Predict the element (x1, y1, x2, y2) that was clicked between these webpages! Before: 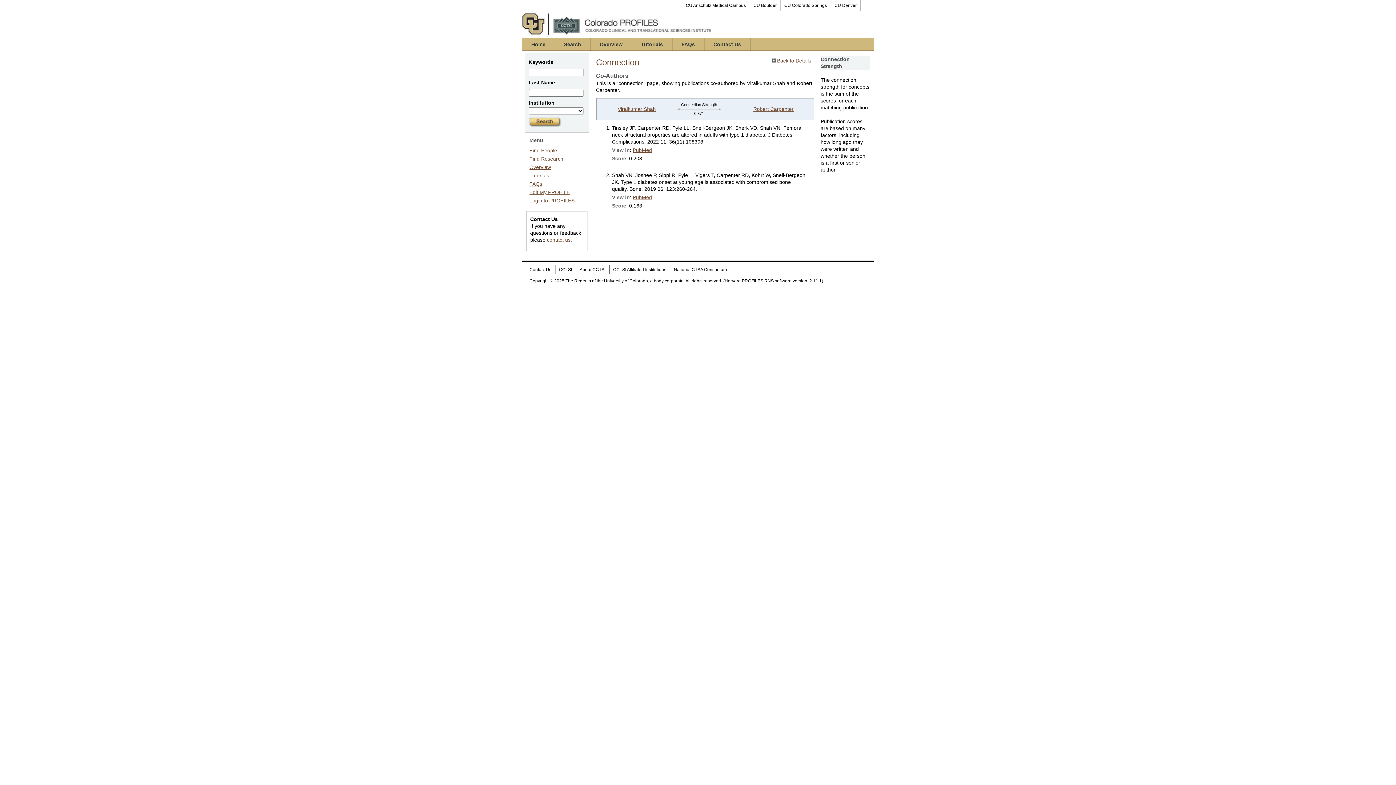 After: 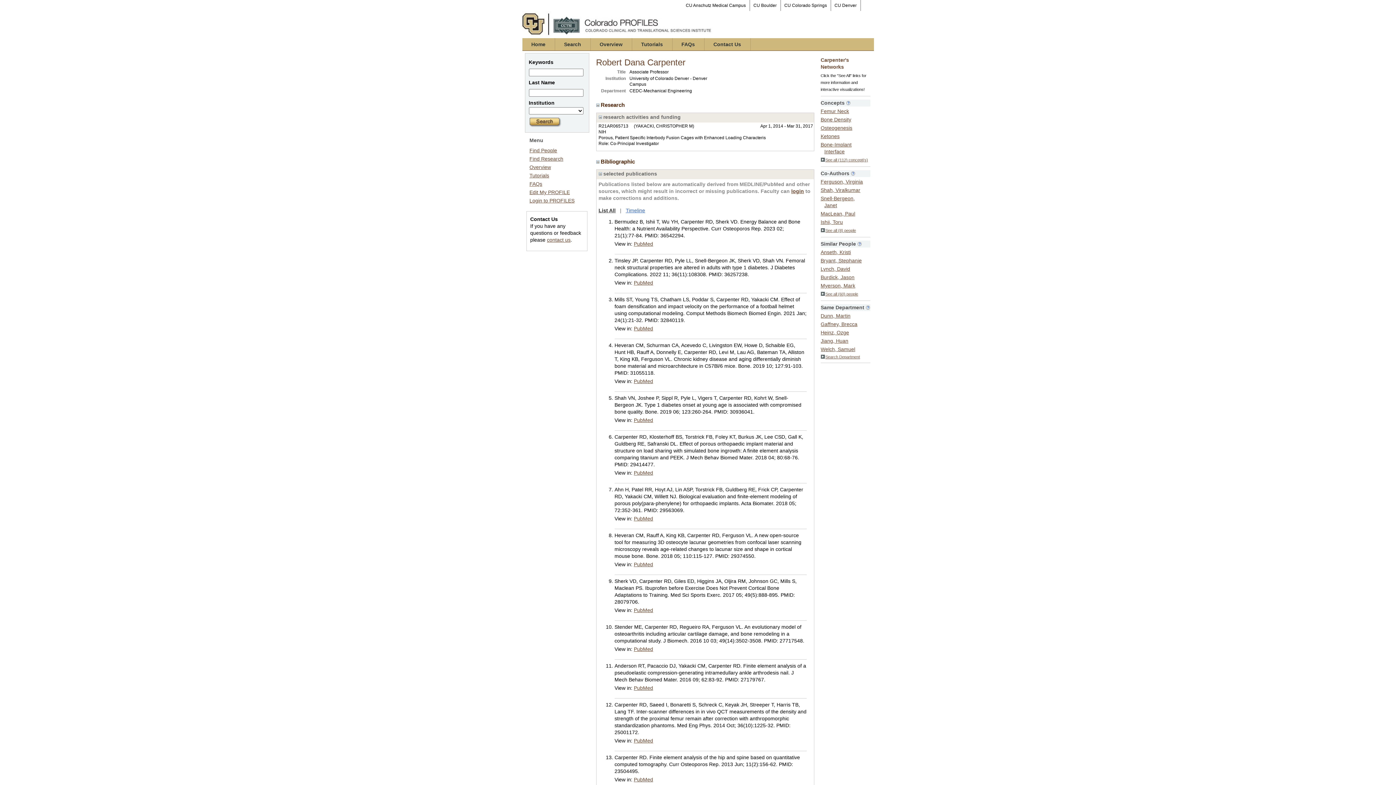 Action: label: Robert Carpenter bbox: (753, 106, 793, 112)